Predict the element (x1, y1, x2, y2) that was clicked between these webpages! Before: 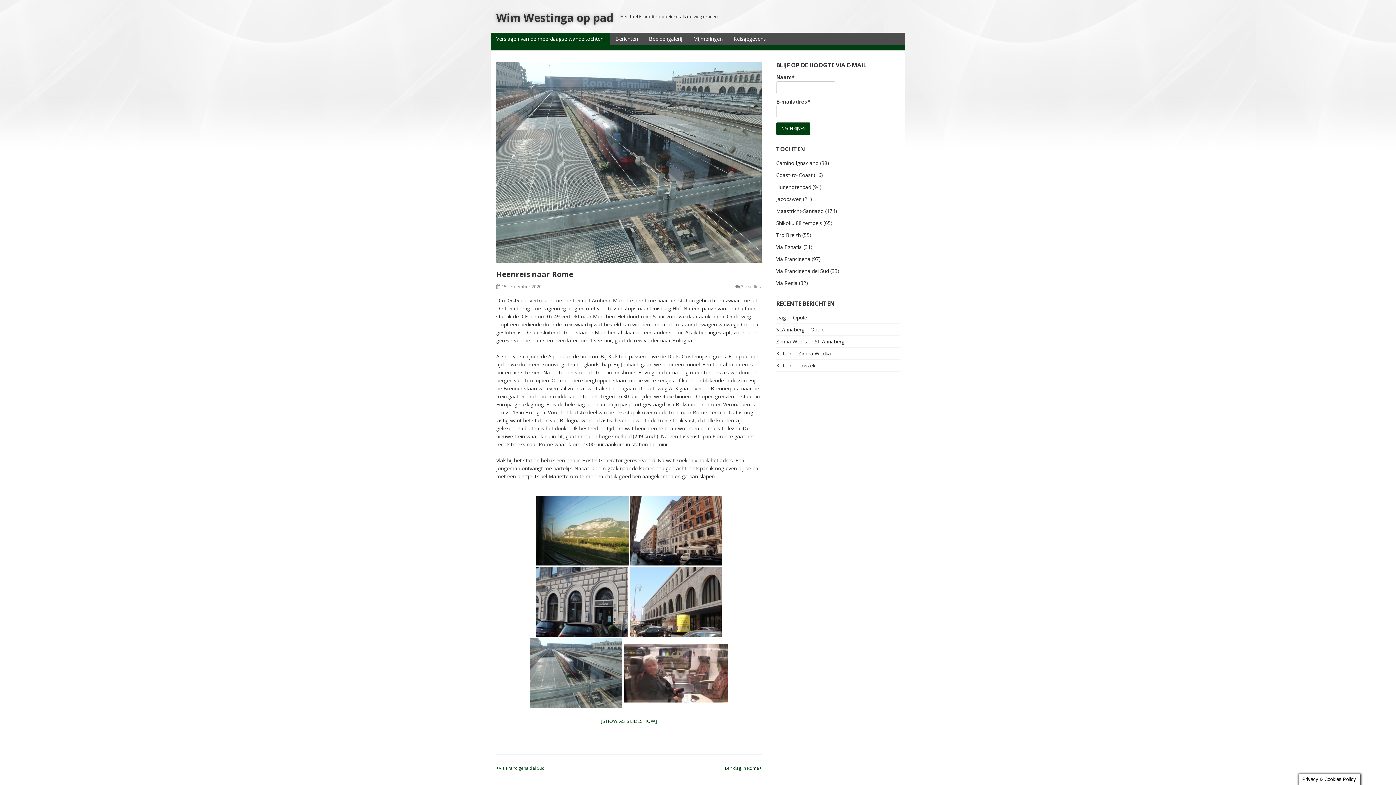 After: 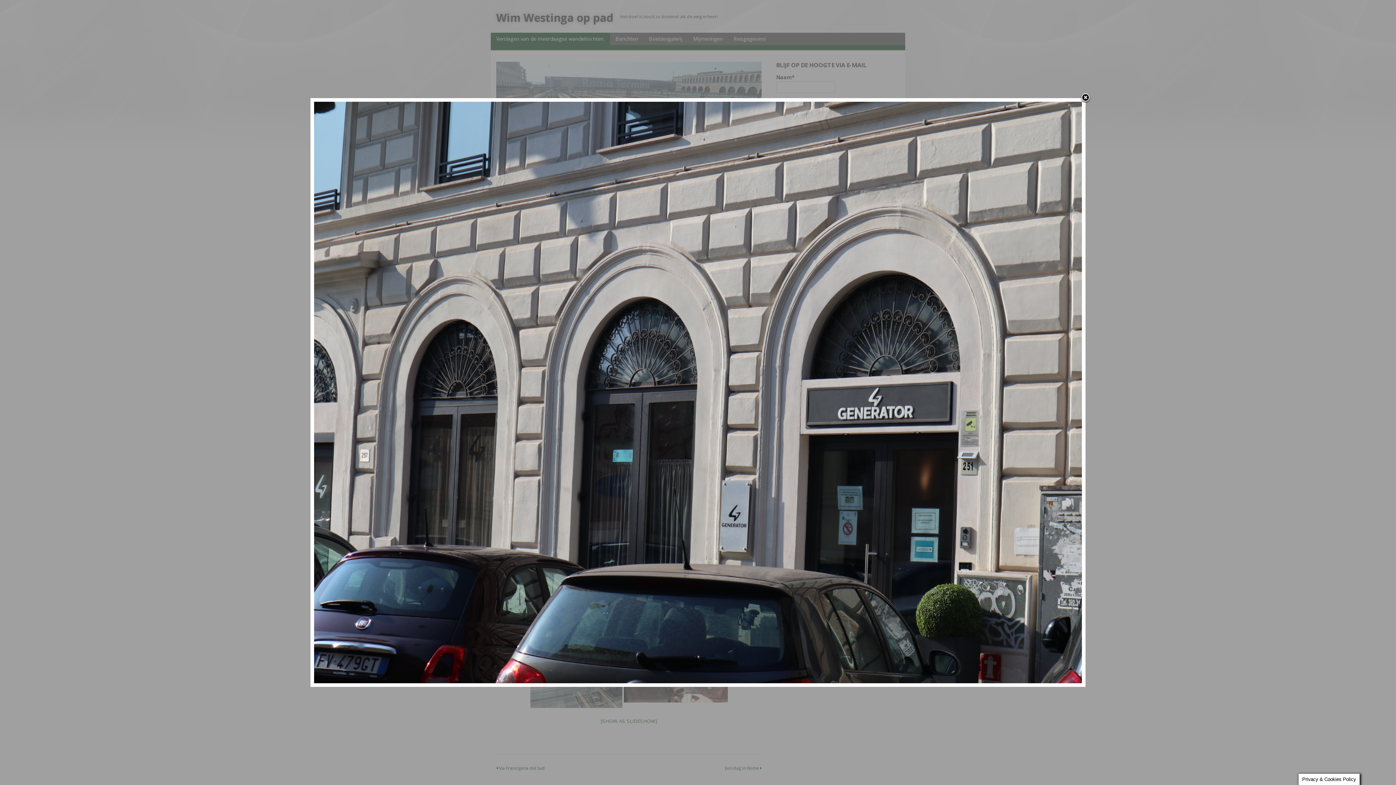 Action: bbox: (536, 567, 628, 637)